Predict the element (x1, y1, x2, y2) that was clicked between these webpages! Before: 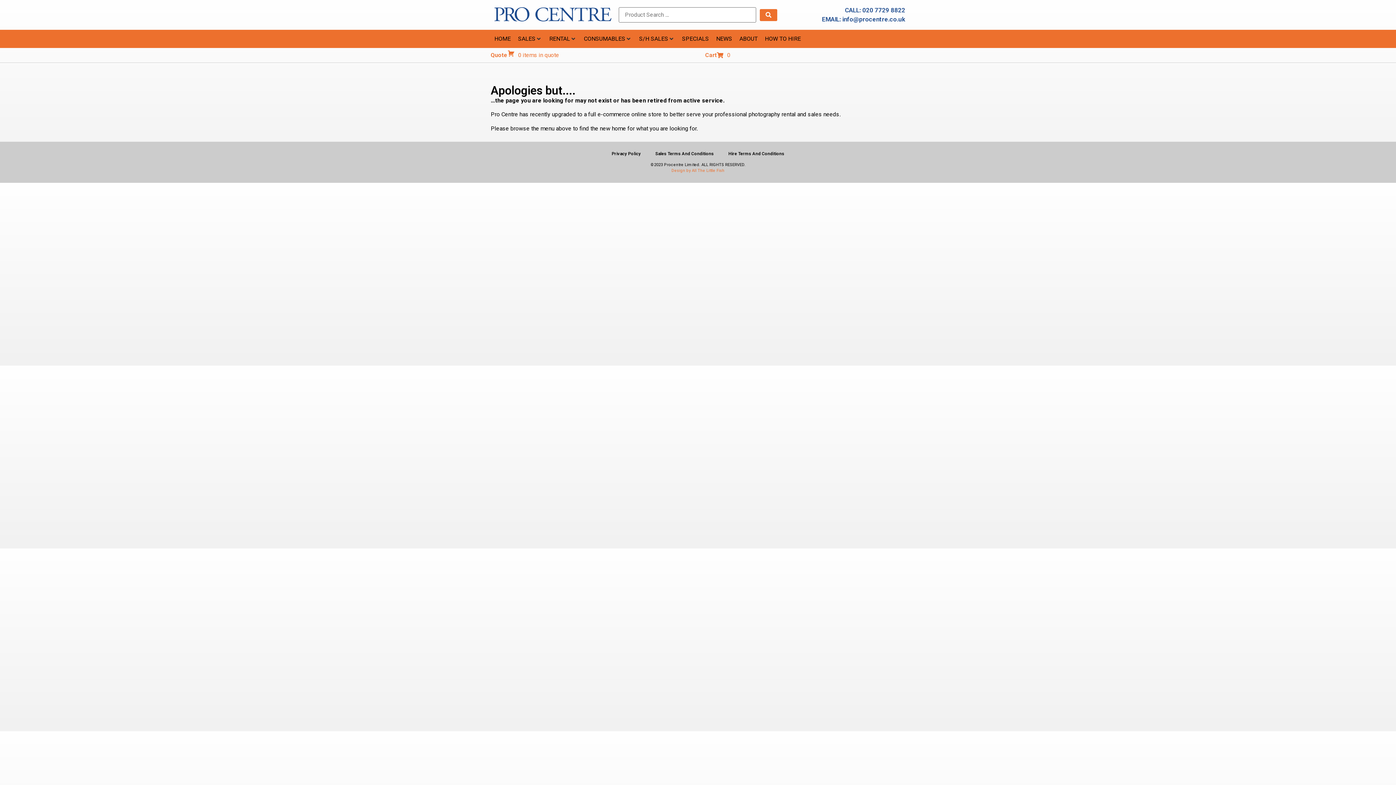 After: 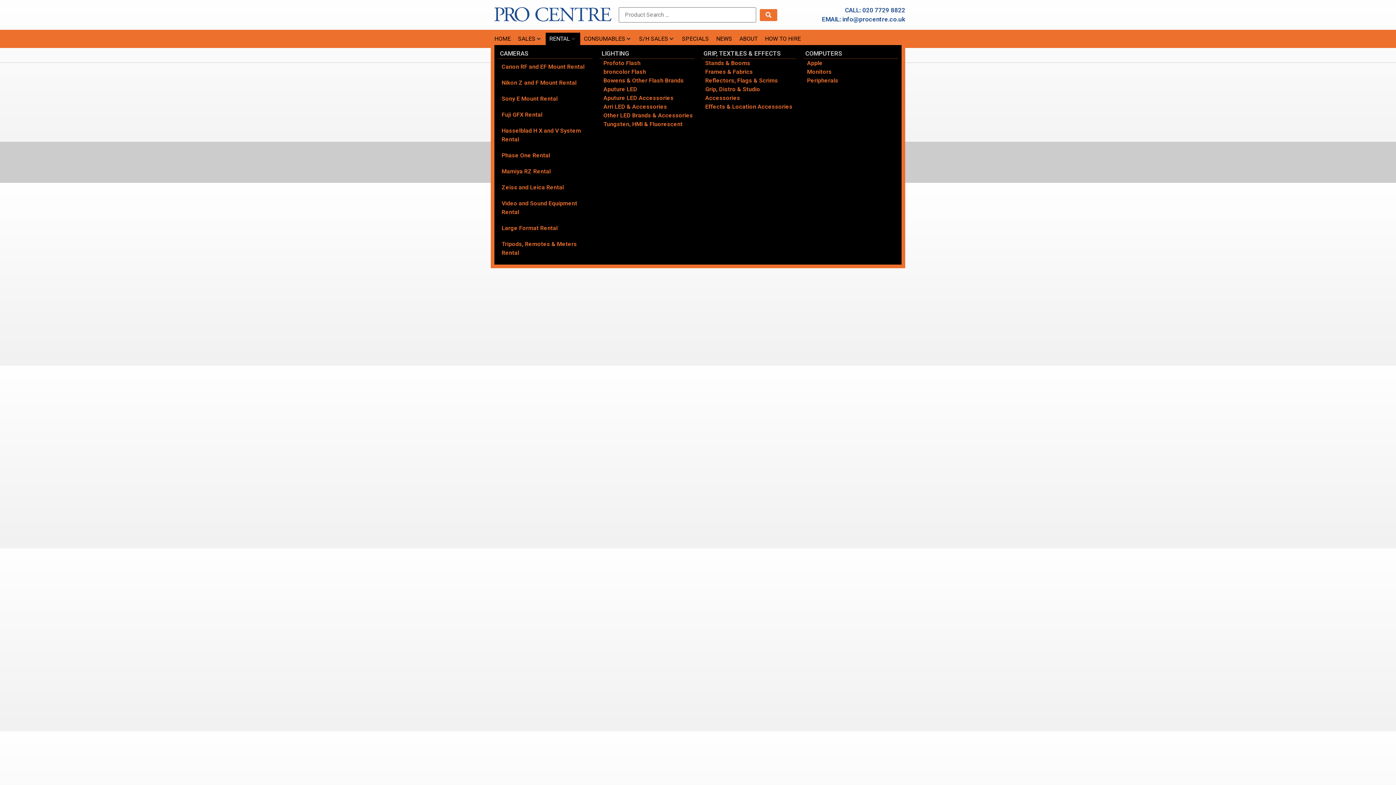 Action: label: RENTAL bbox: (549, 34, 570, 43)